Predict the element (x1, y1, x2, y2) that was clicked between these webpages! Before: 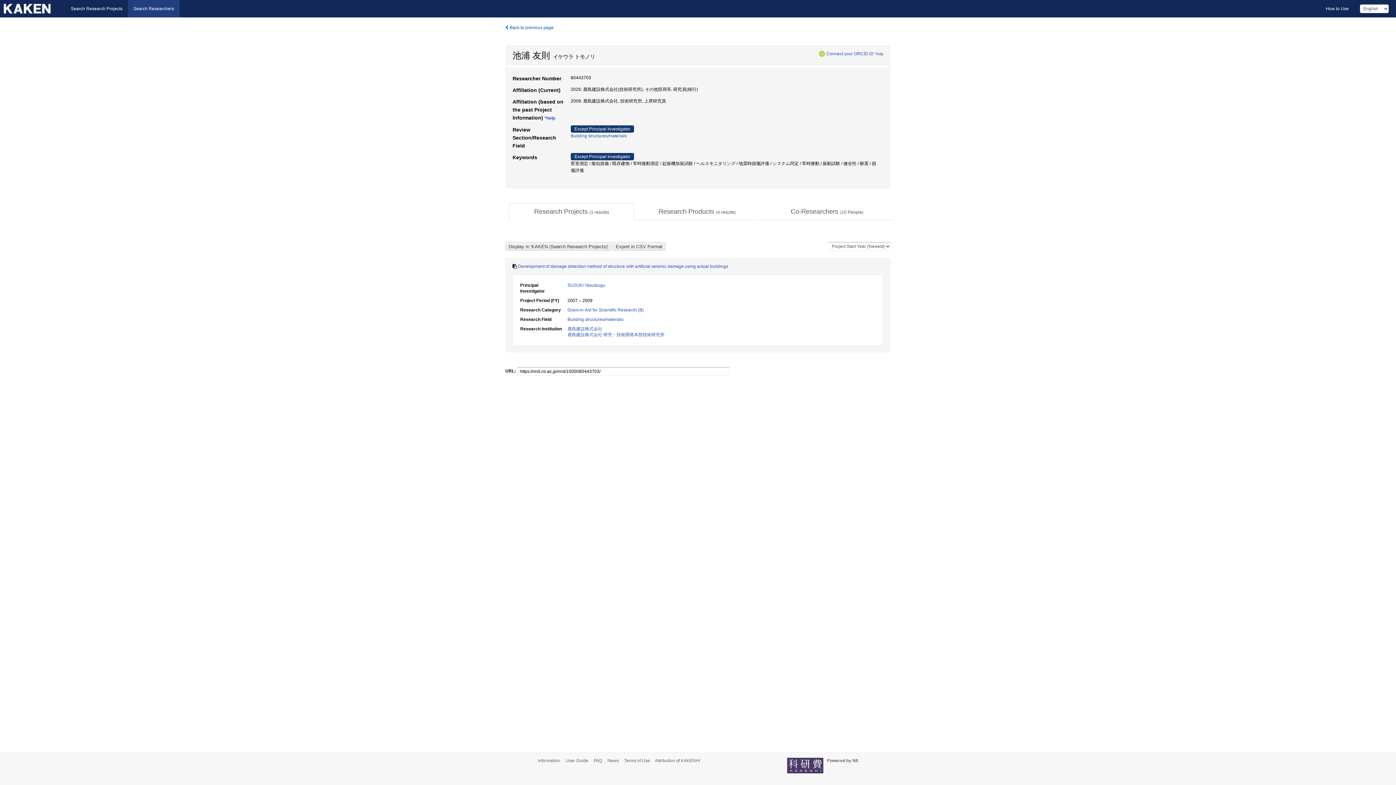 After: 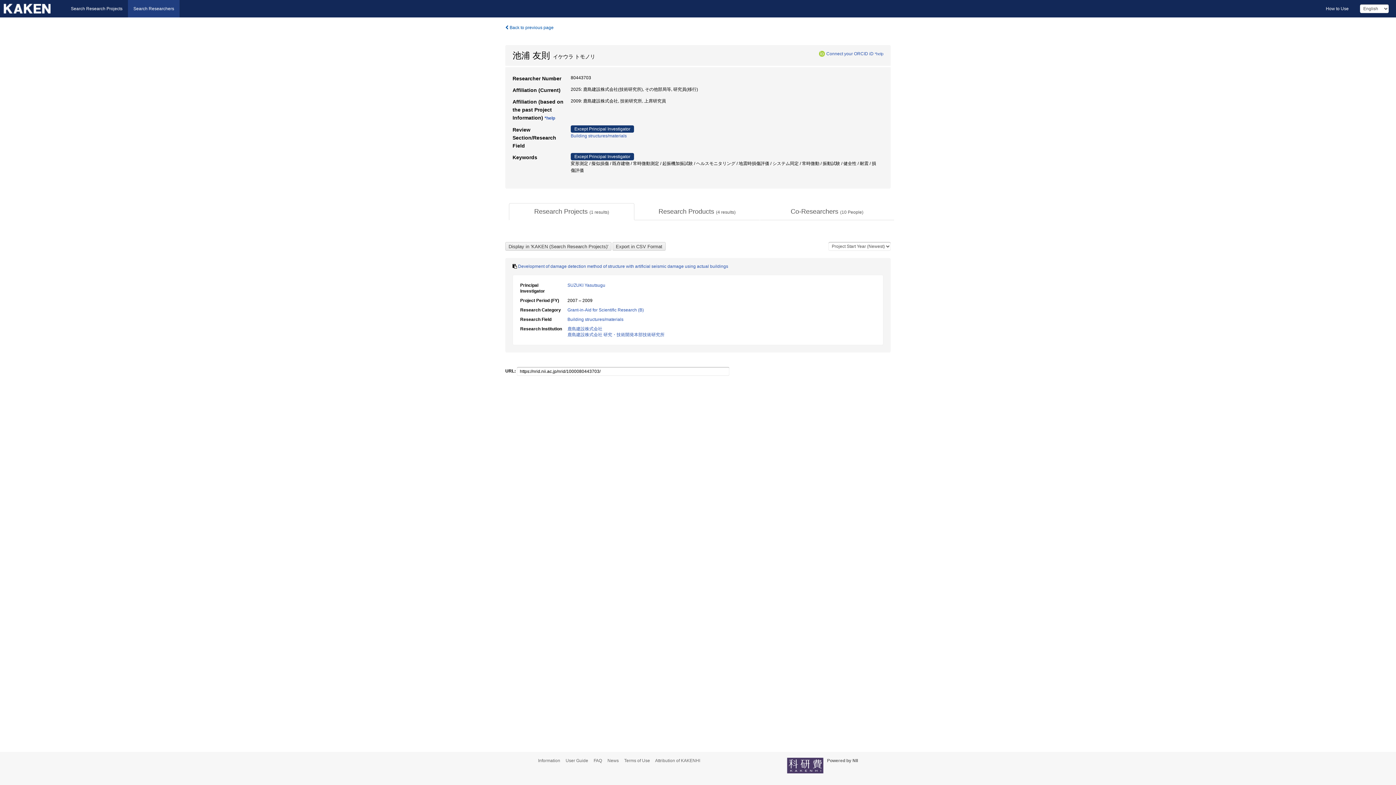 Action: bbox: (817, 50, 826, 56)